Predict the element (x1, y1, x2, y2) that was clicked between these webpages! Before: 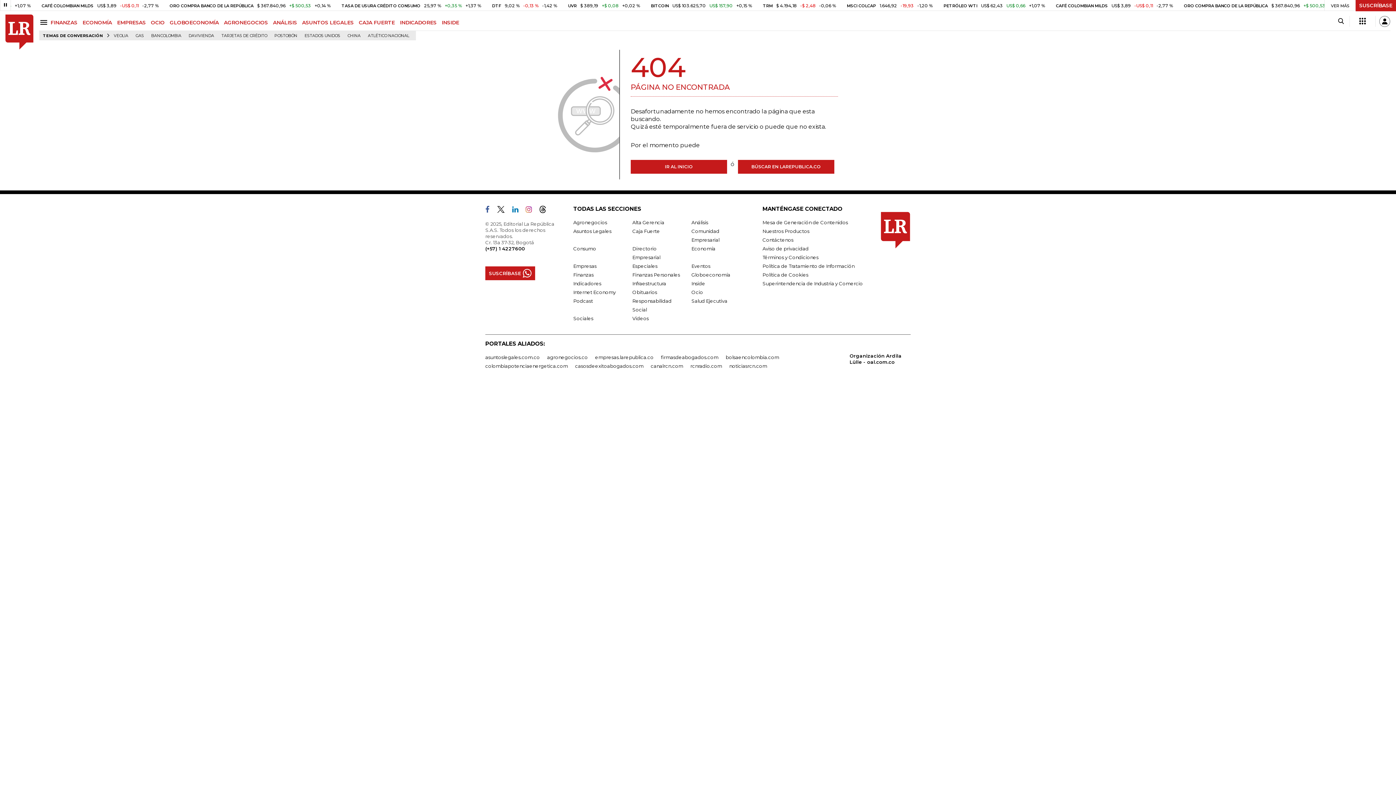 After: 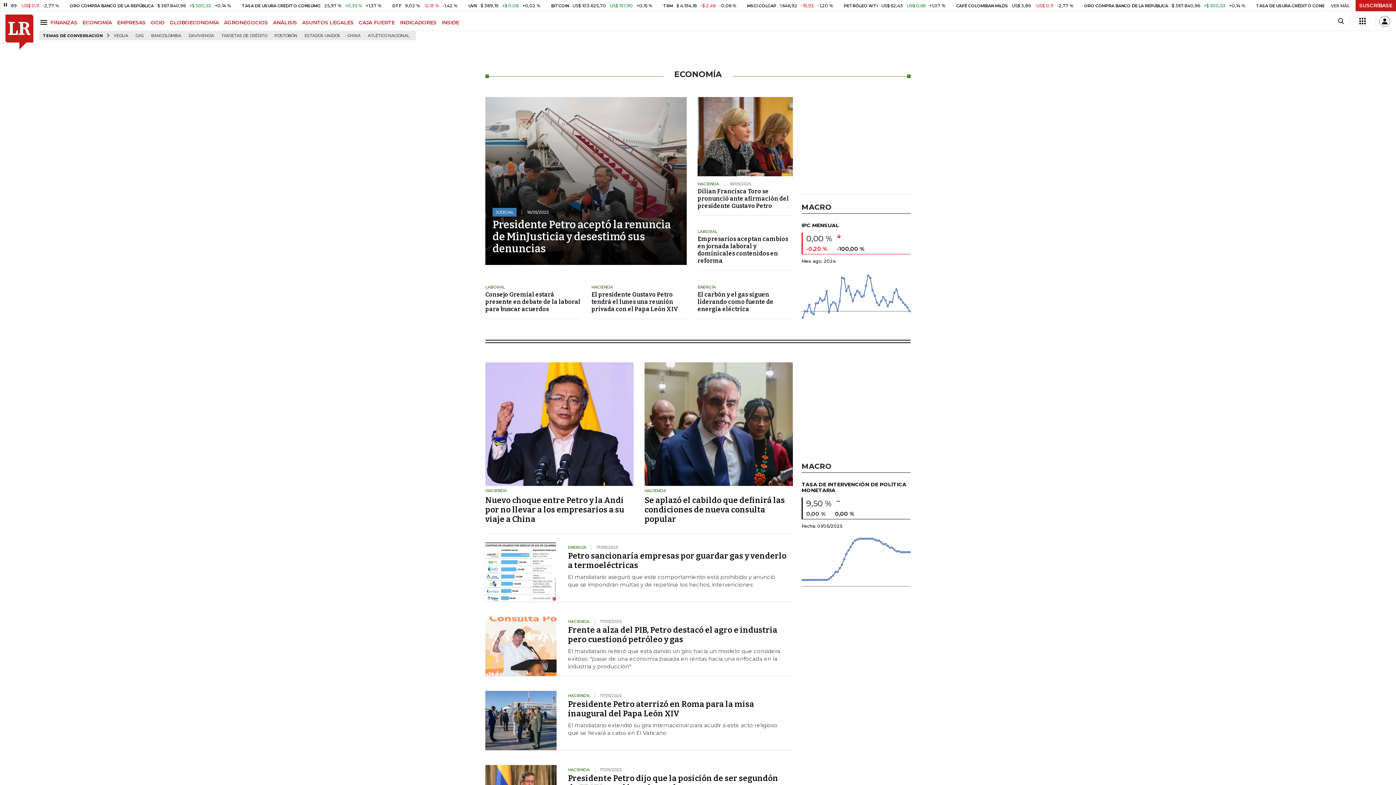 Action: label: Economía bbox: (691, 245, 715, 251)